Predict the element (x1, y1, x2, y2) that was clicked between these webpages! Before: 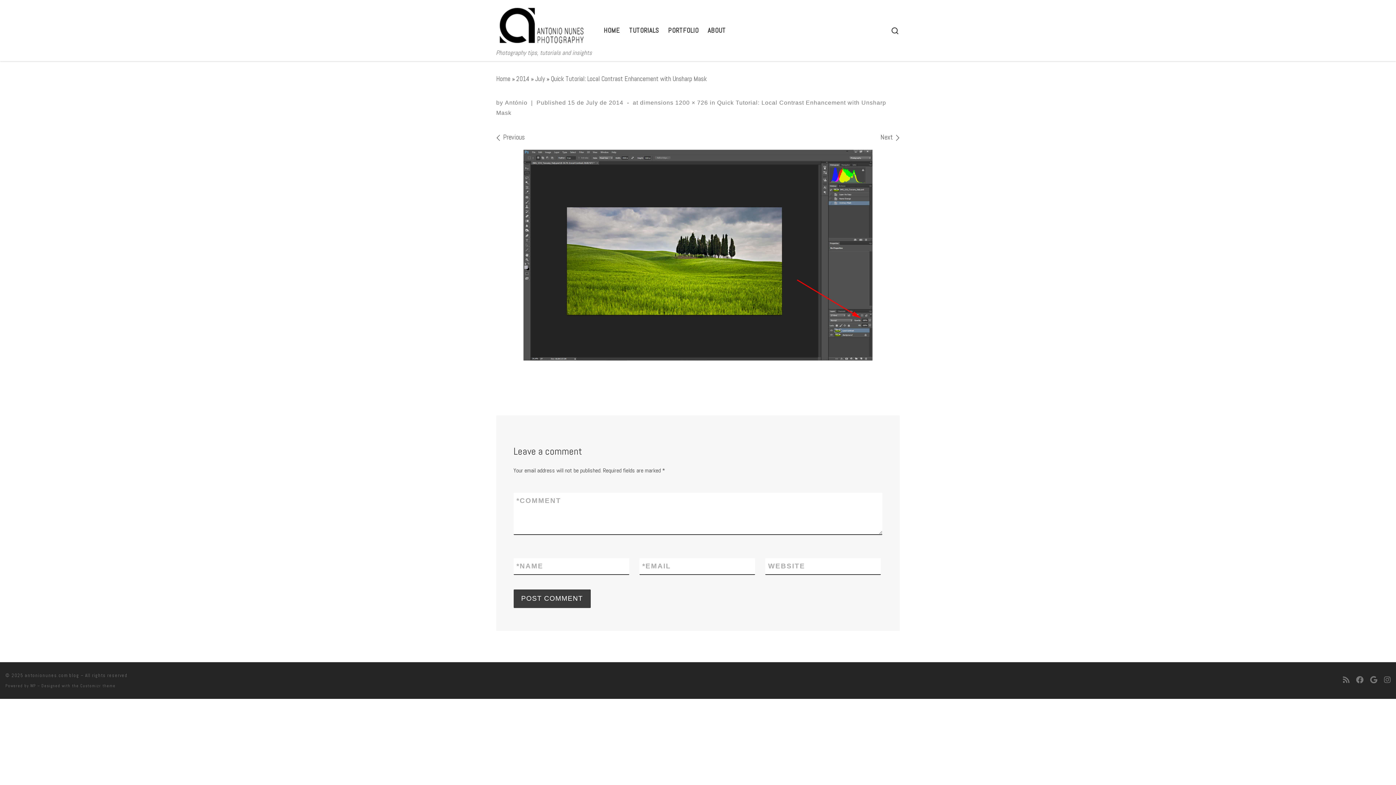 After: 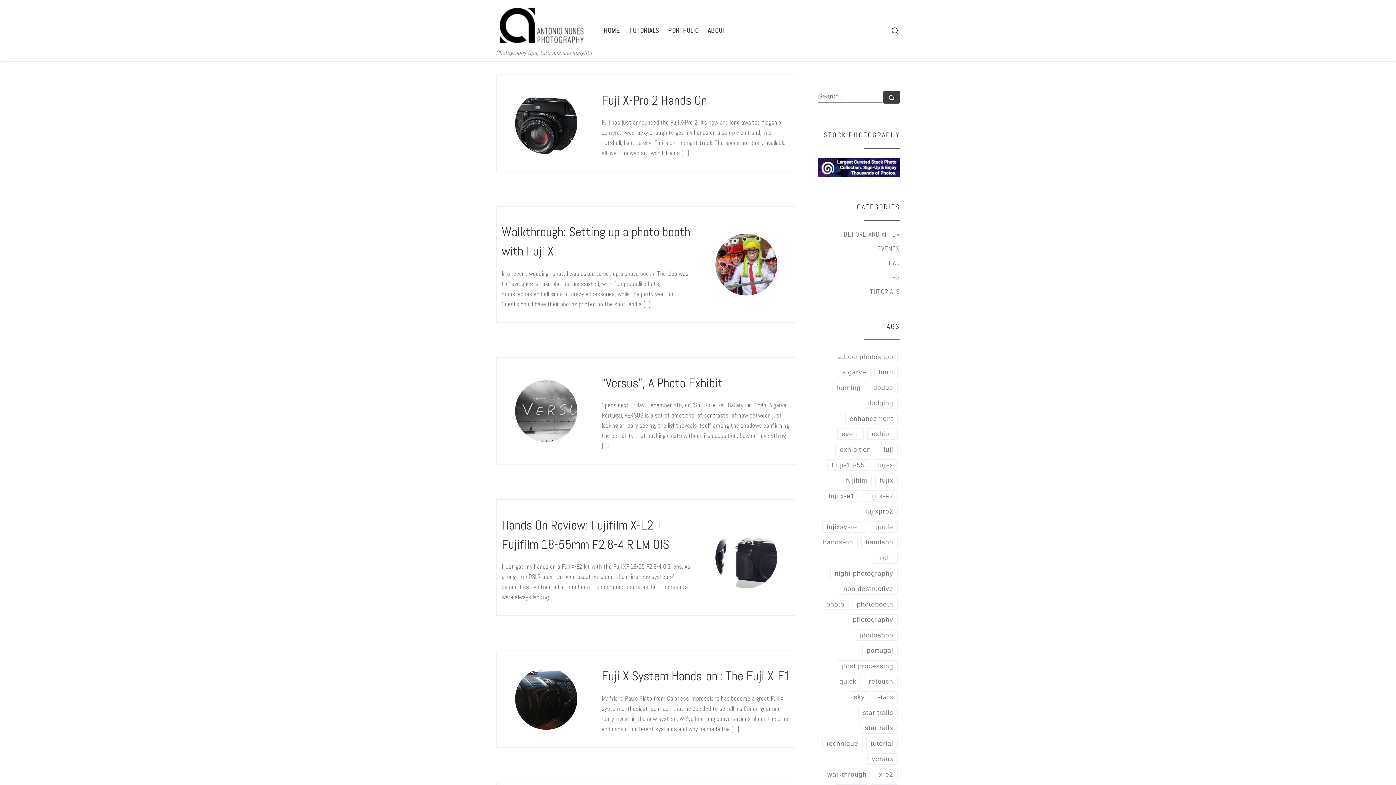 Action: label: antonionunes.com blog bbox: (24, 672, 79, 678)